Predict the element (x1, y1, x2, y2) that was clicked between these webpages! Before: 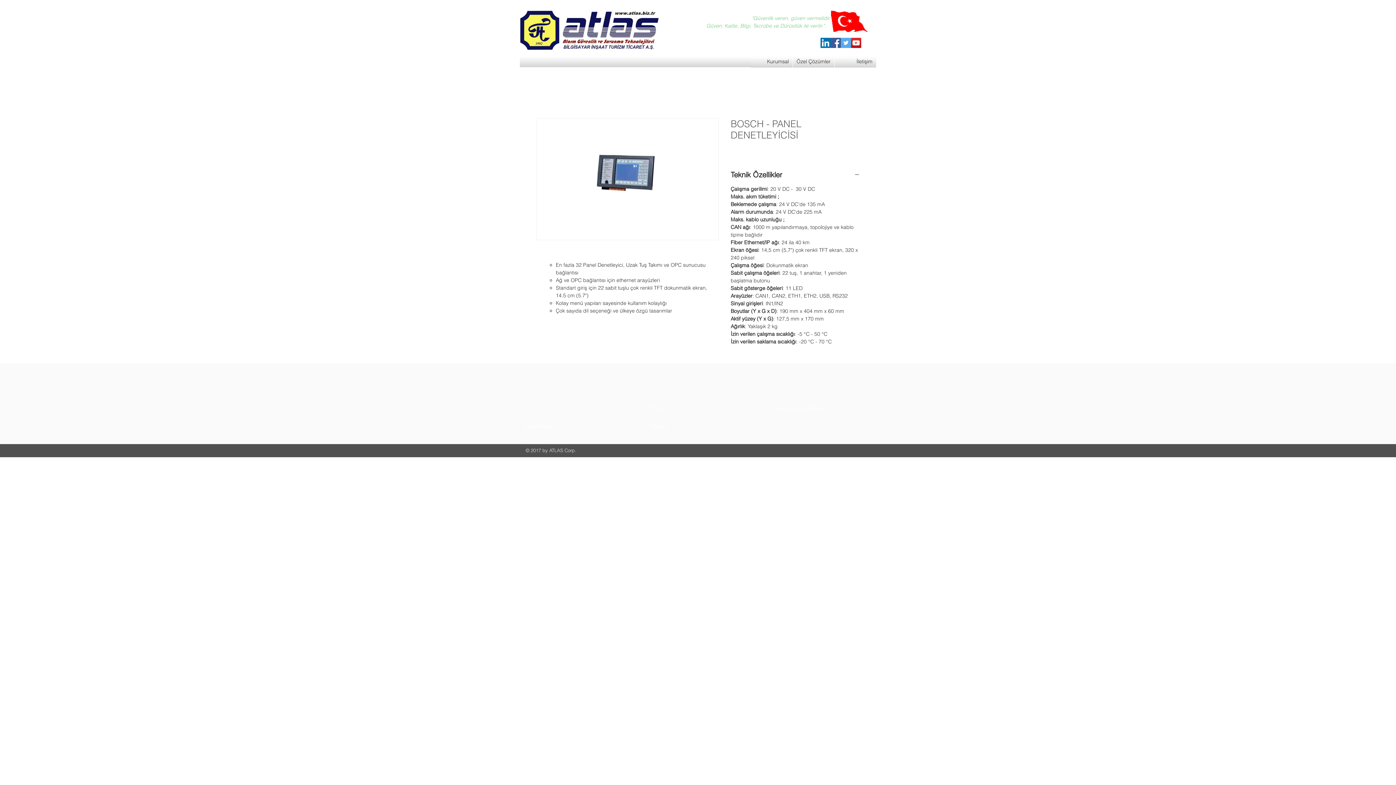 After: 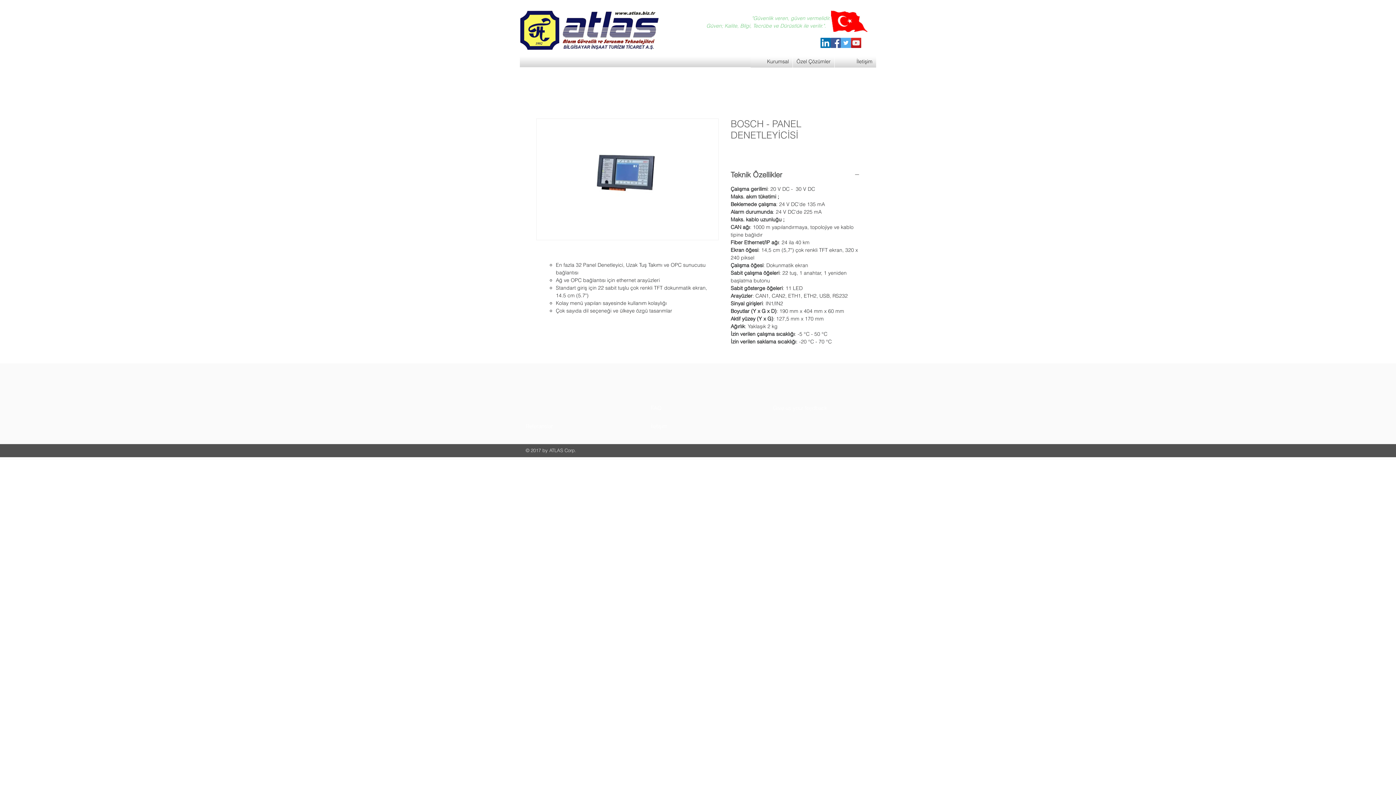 Action: label: Teknik Özellikler bbox: (730, 170, 860, 179)